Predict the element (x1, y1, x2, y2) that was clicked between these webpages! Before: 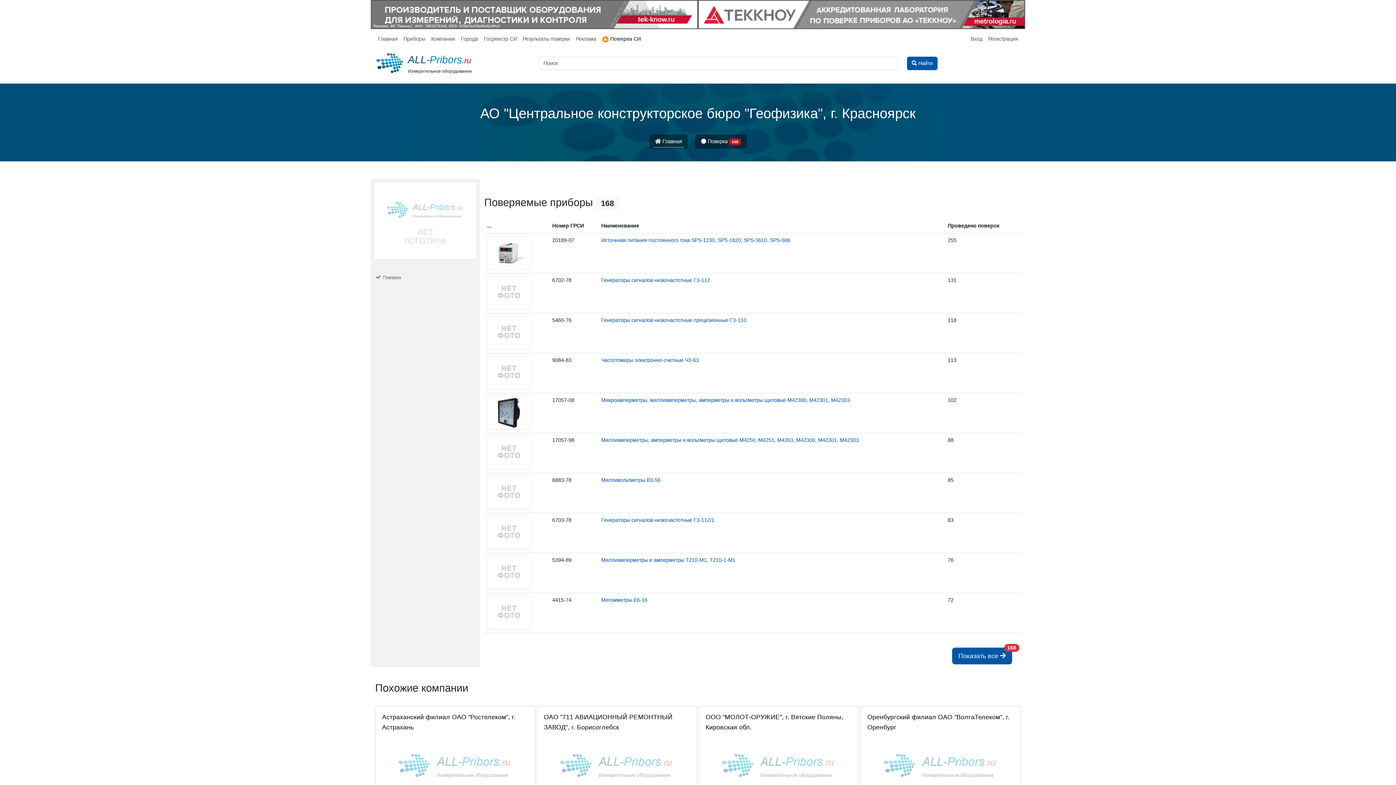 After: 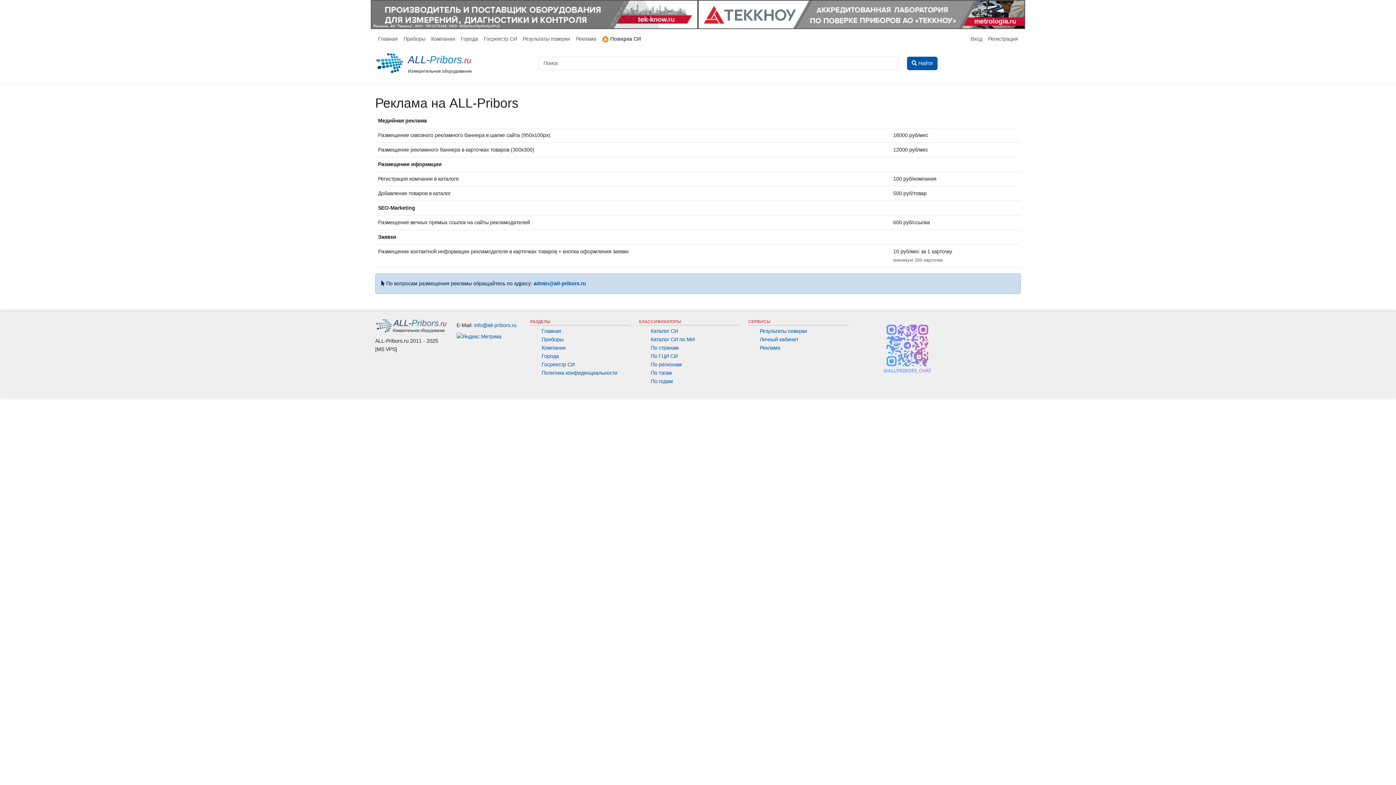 Action: label: Реклама bbox: (573, 32, 599, 46)